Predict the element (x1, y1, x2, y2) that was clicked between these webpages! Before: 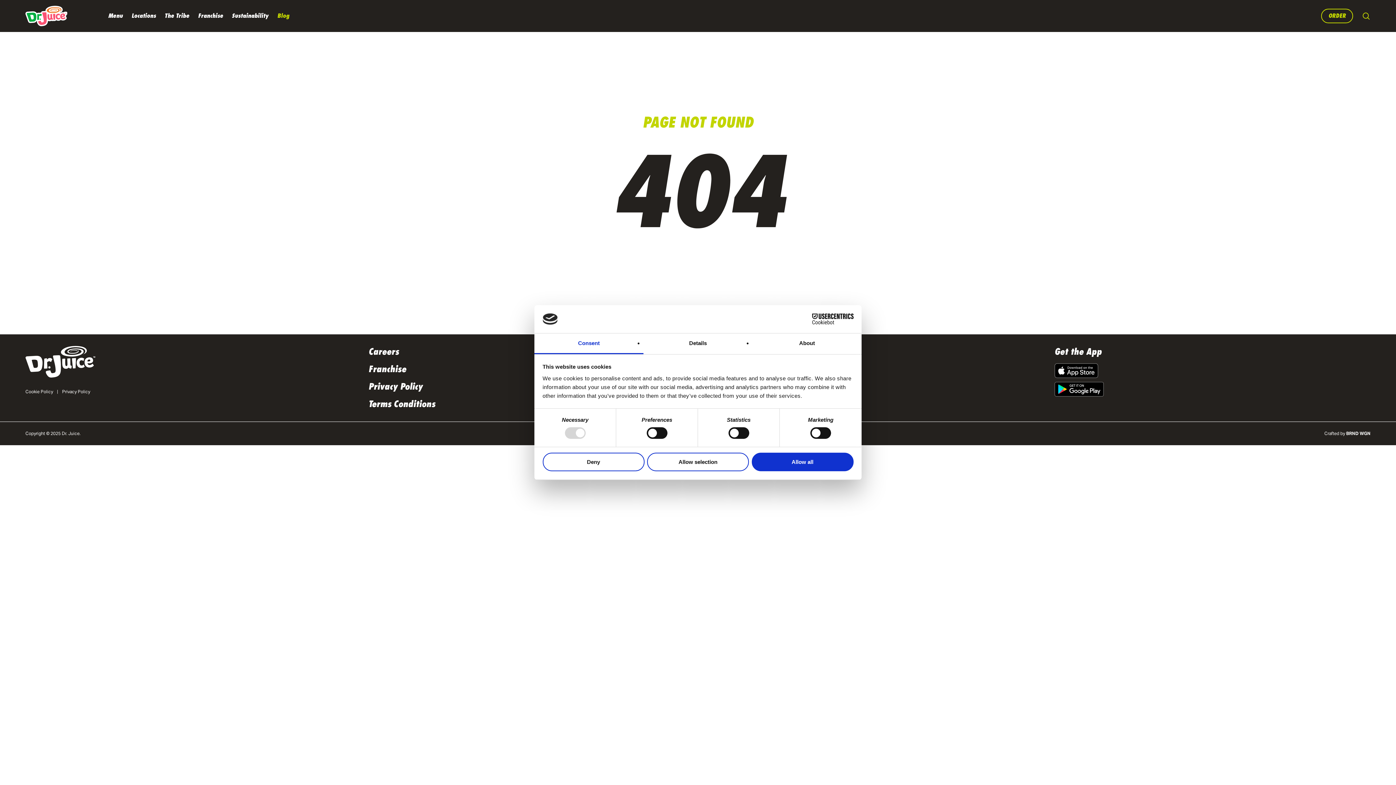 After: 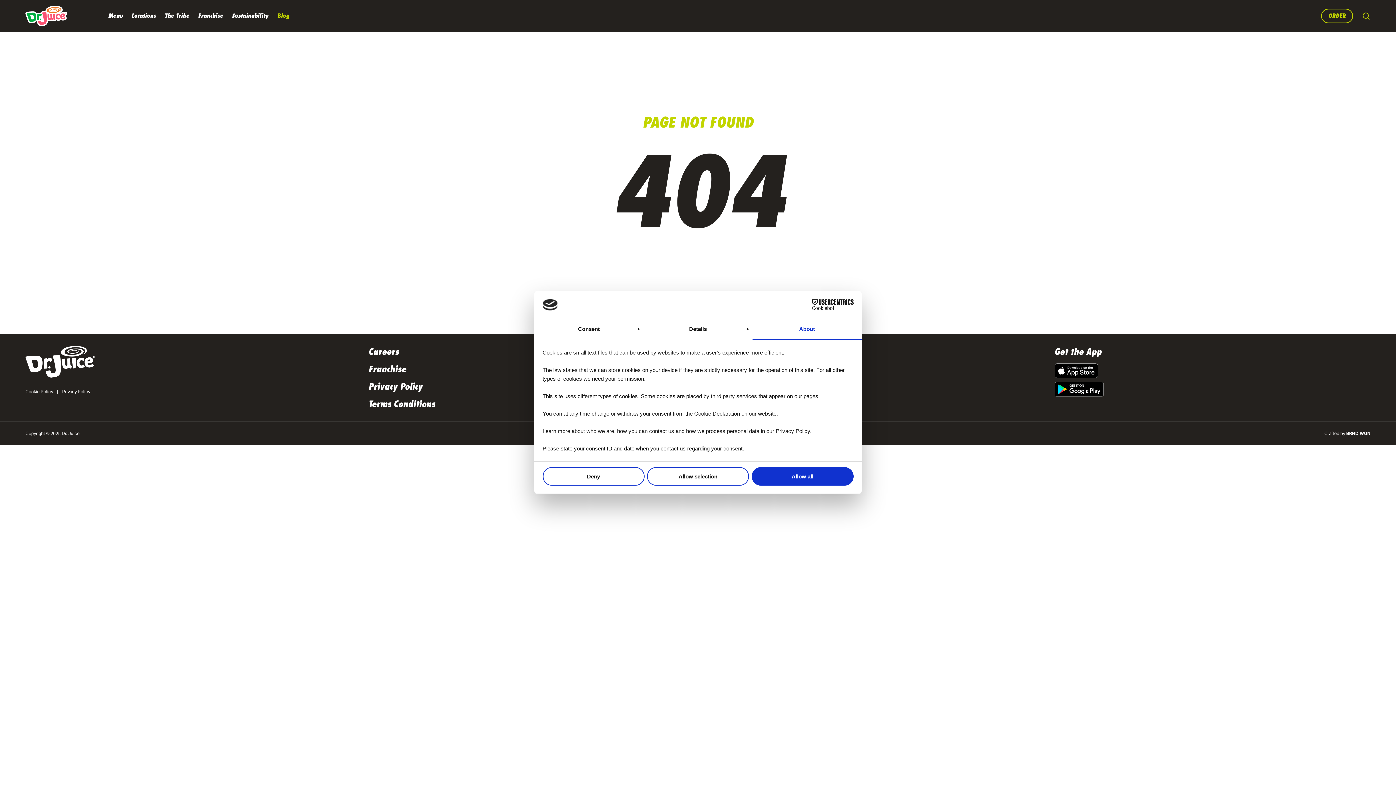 Action: label: About bbox: (752, 333, 861, 354)